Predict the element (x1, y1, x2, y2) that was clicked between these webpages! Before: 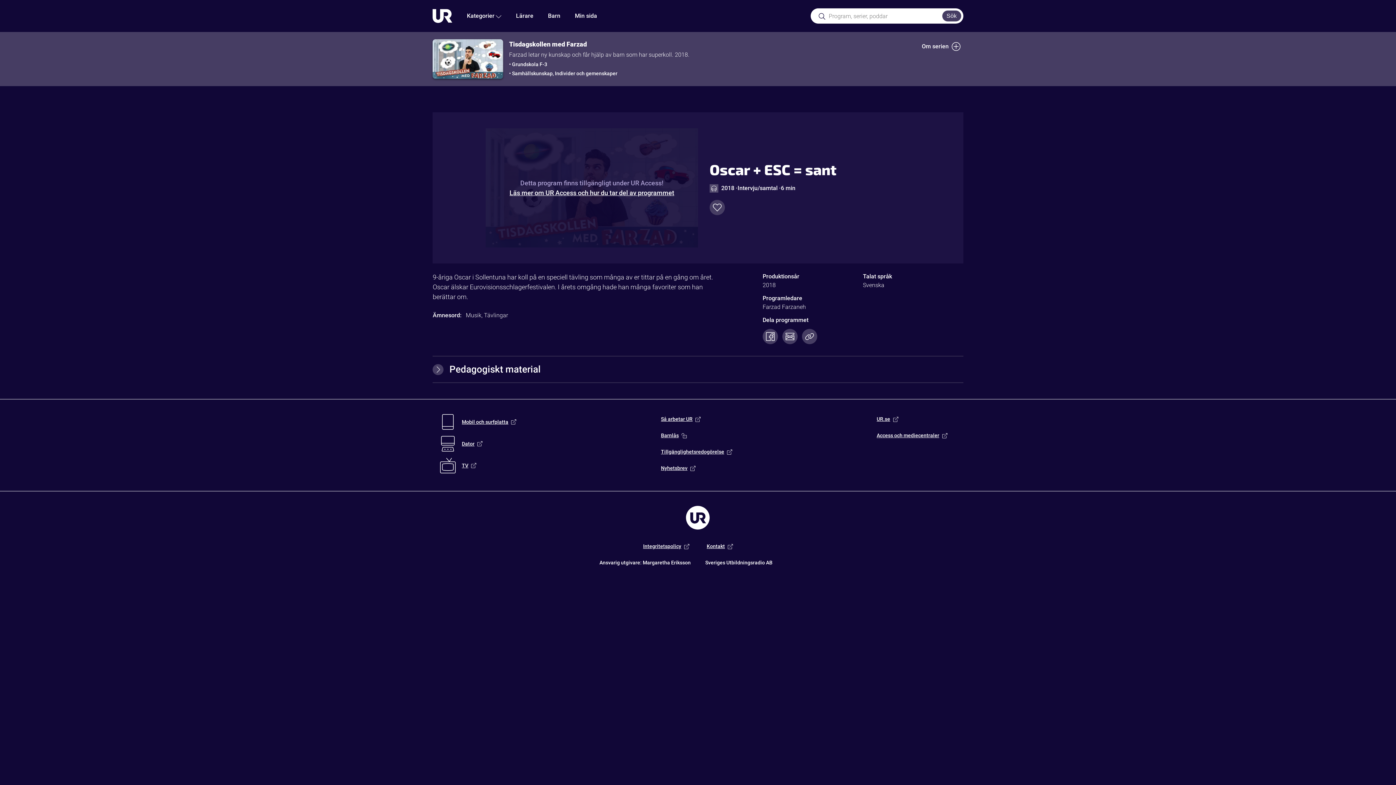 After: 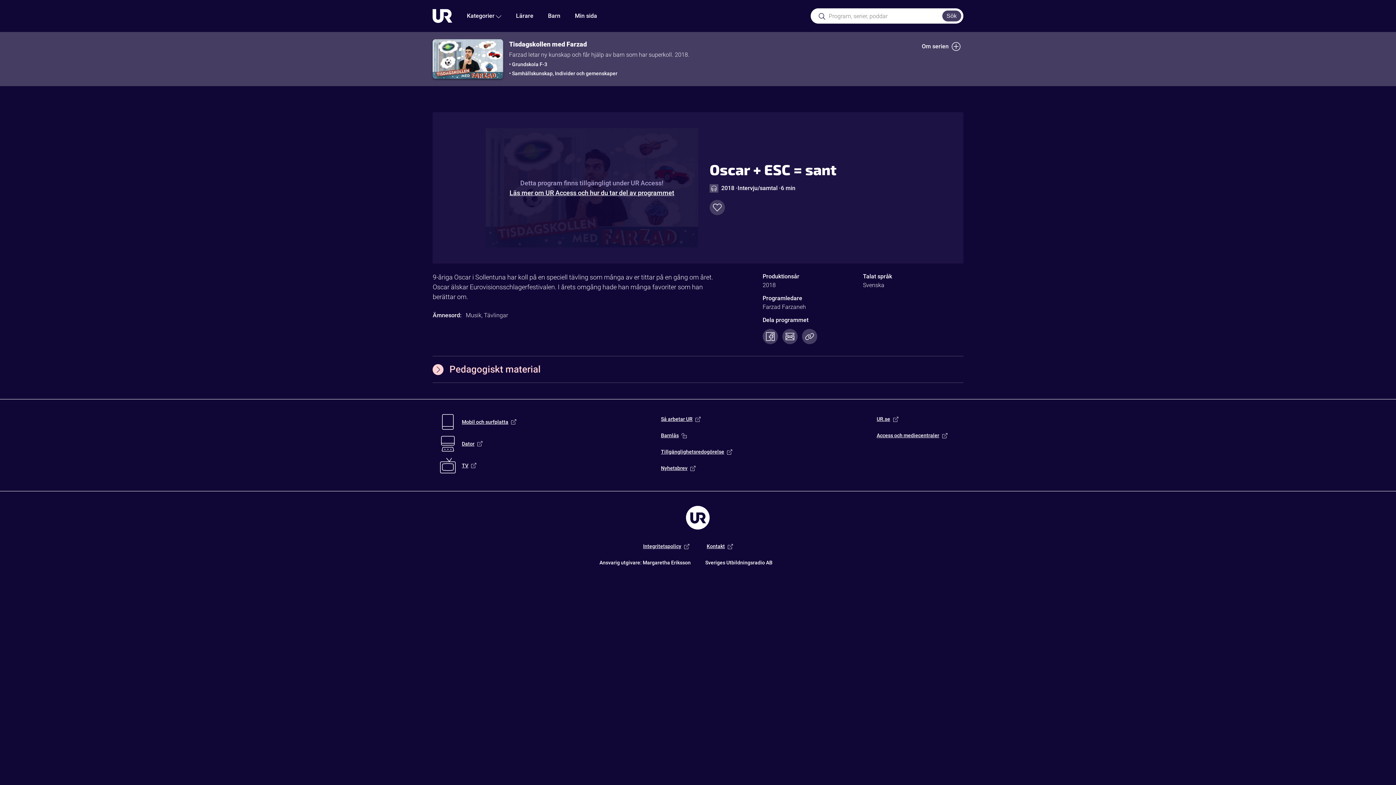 Action: label: Pedagogiskt material bbox: (432, 356, 963, 382)